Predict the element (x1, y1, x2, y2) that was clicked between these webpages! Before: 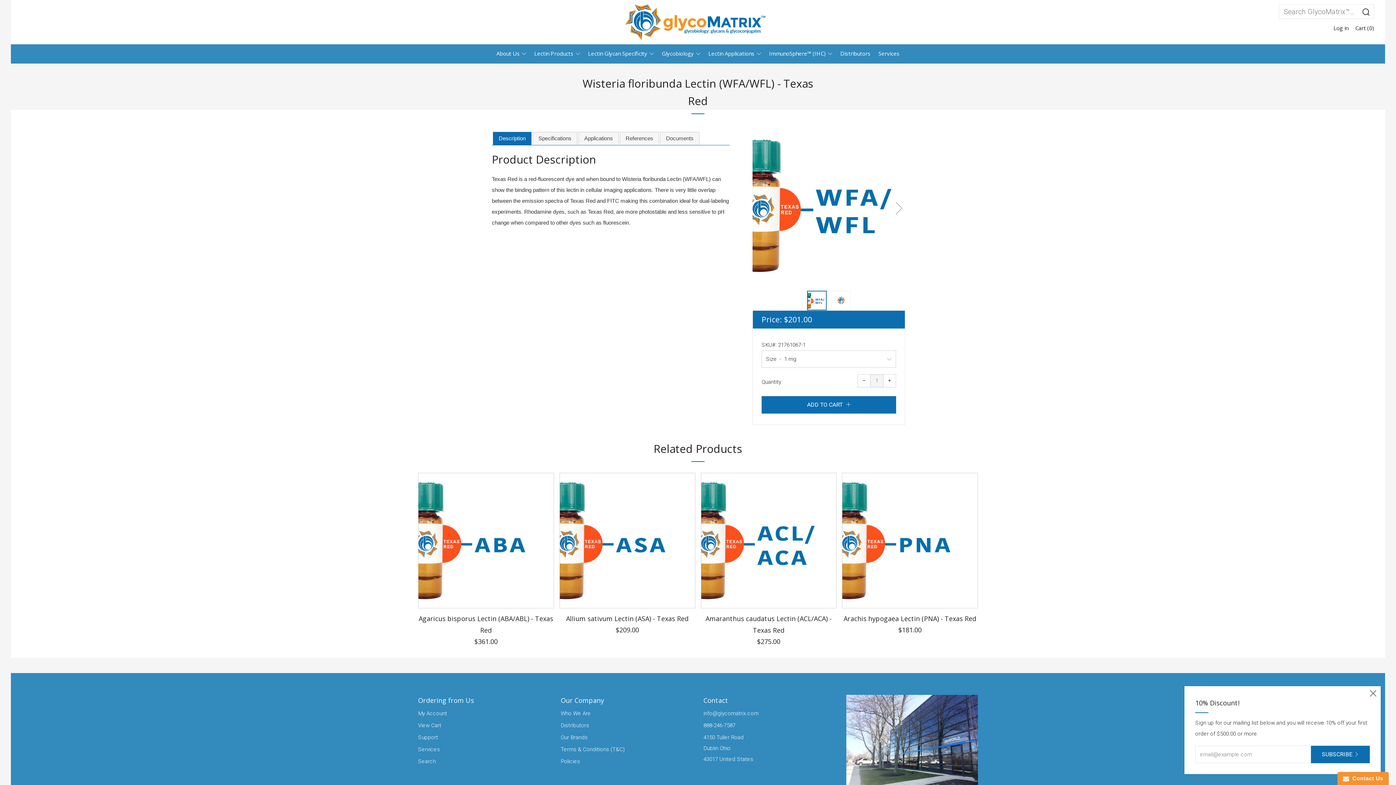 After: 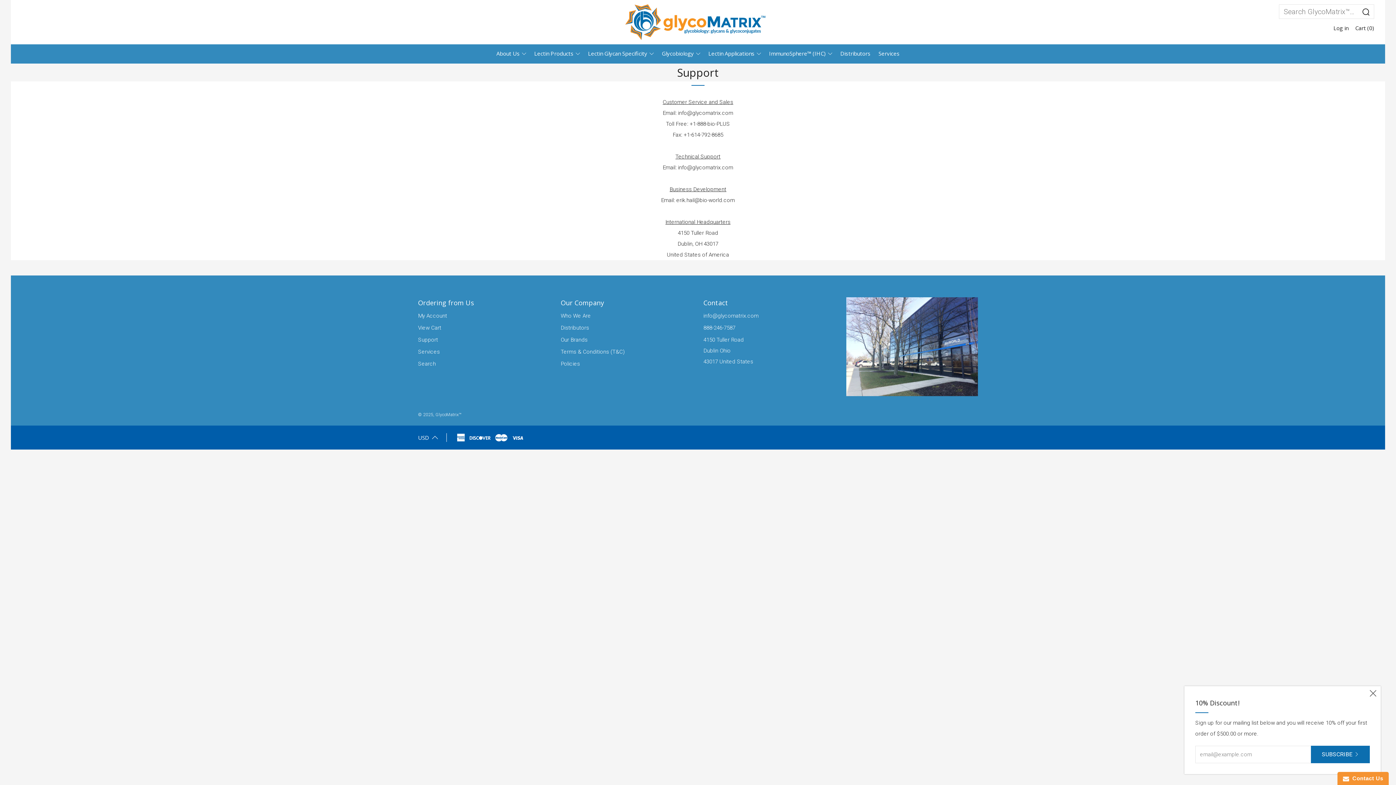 Action: label: Support bbox: (418, 734, 438, 741)